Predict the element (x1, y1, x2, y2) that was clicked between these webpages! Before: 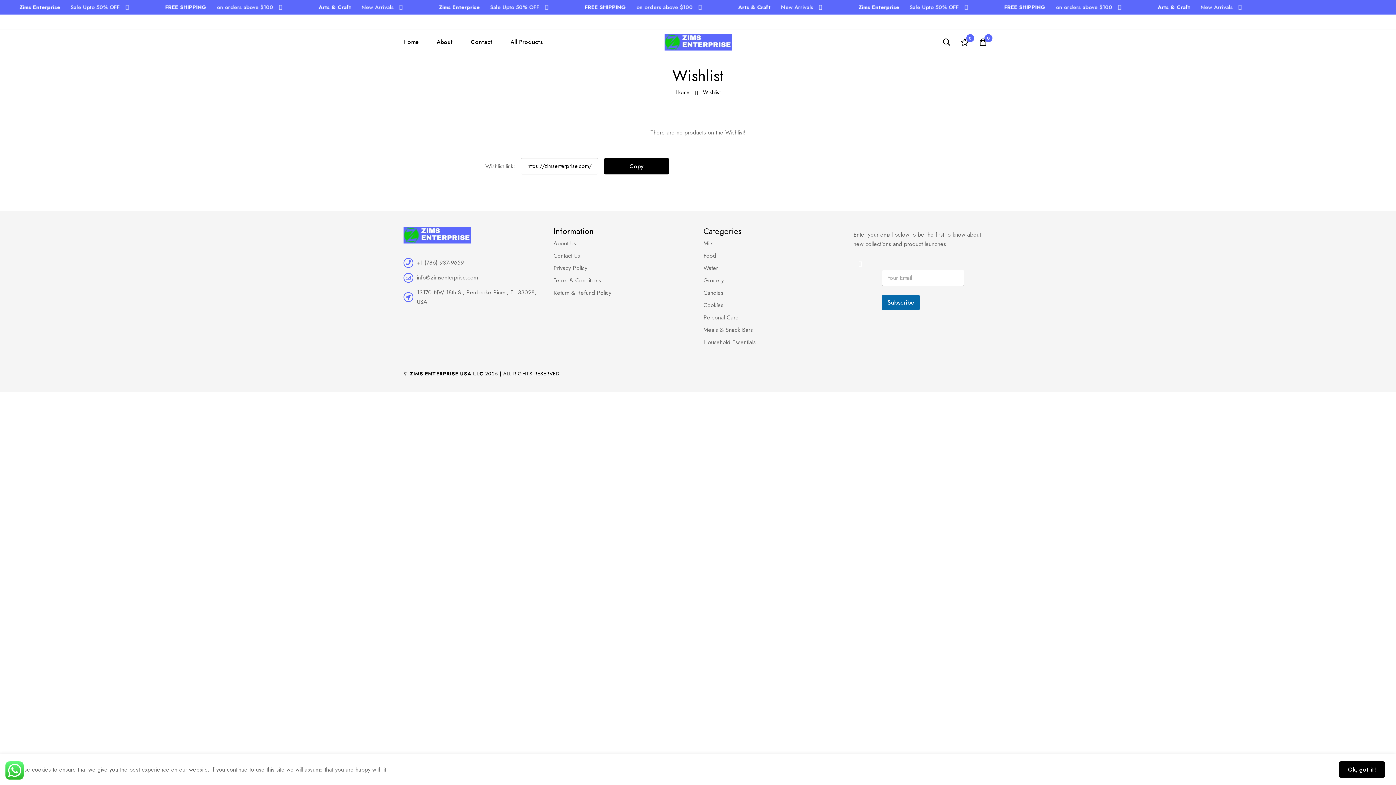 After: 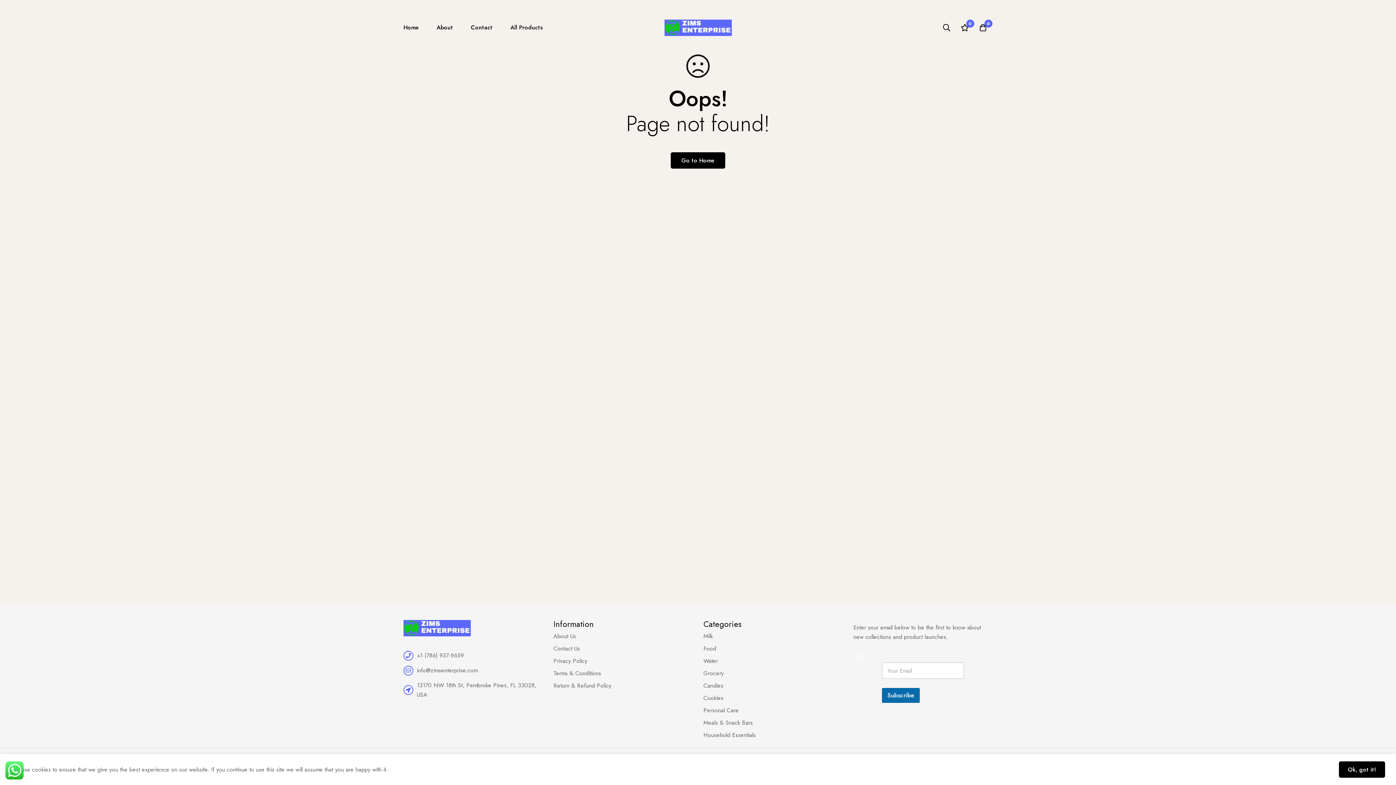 Action: bbox: (703, 312, 738, 323) label: Personal Care